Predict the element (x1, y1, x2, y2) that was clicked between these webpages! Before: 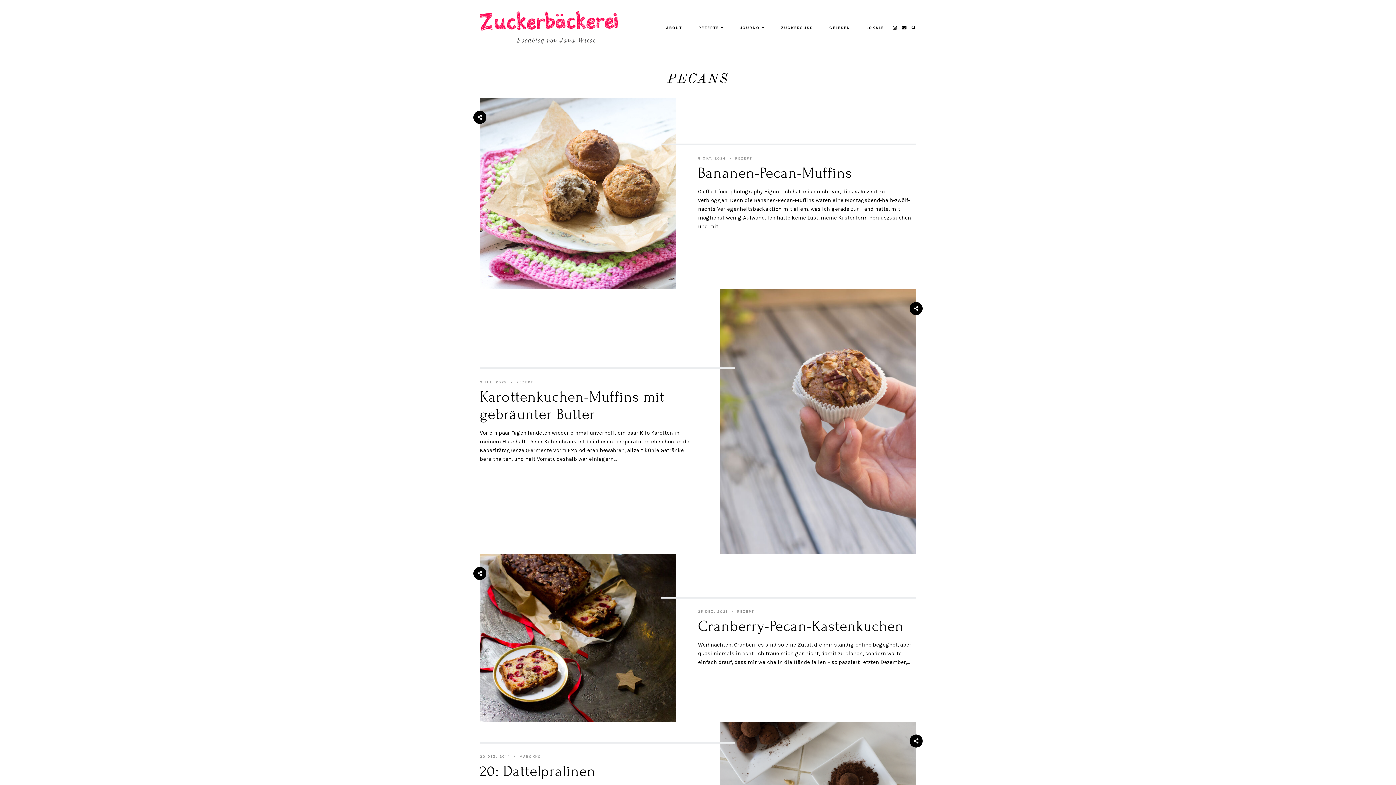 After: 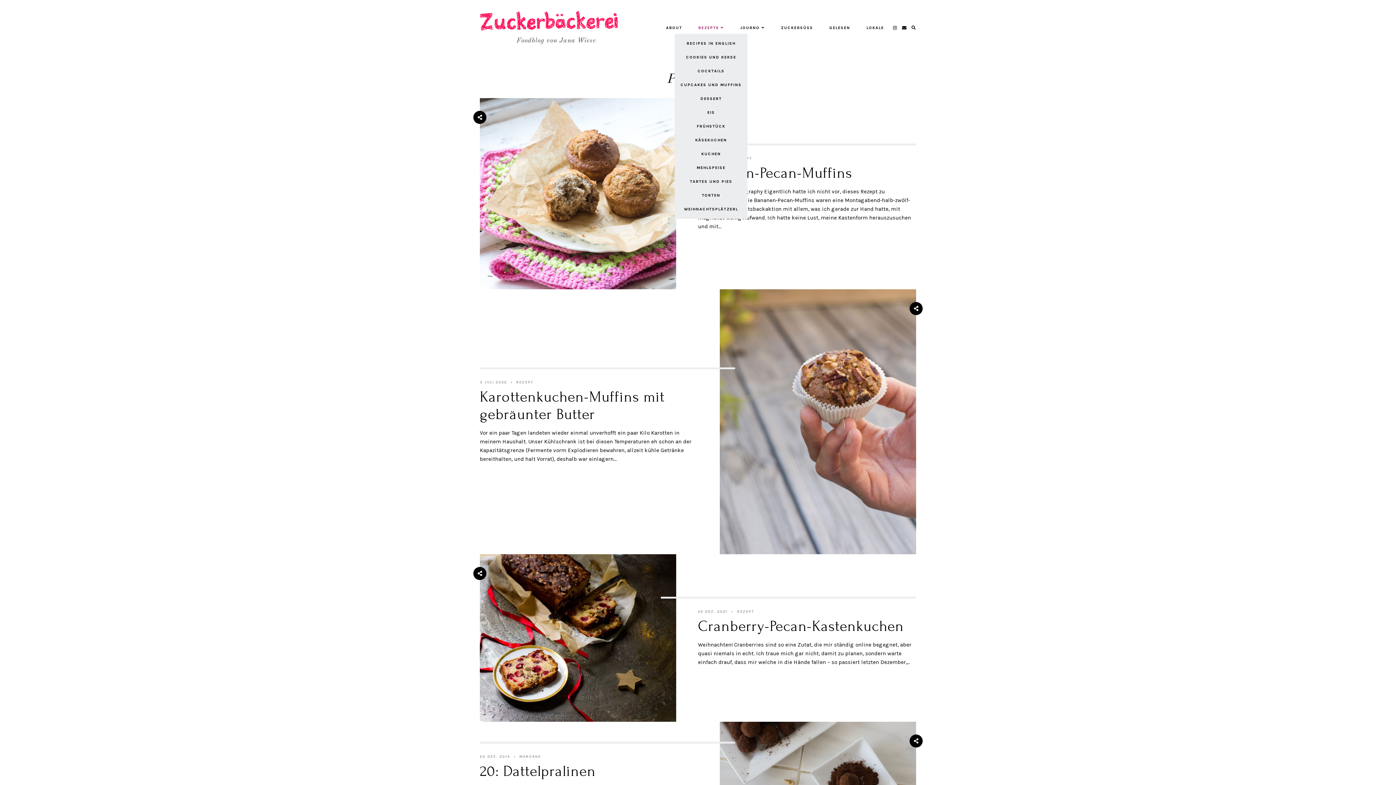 Action: label: REZEPTE bbox: (698, 21, 724, 33)